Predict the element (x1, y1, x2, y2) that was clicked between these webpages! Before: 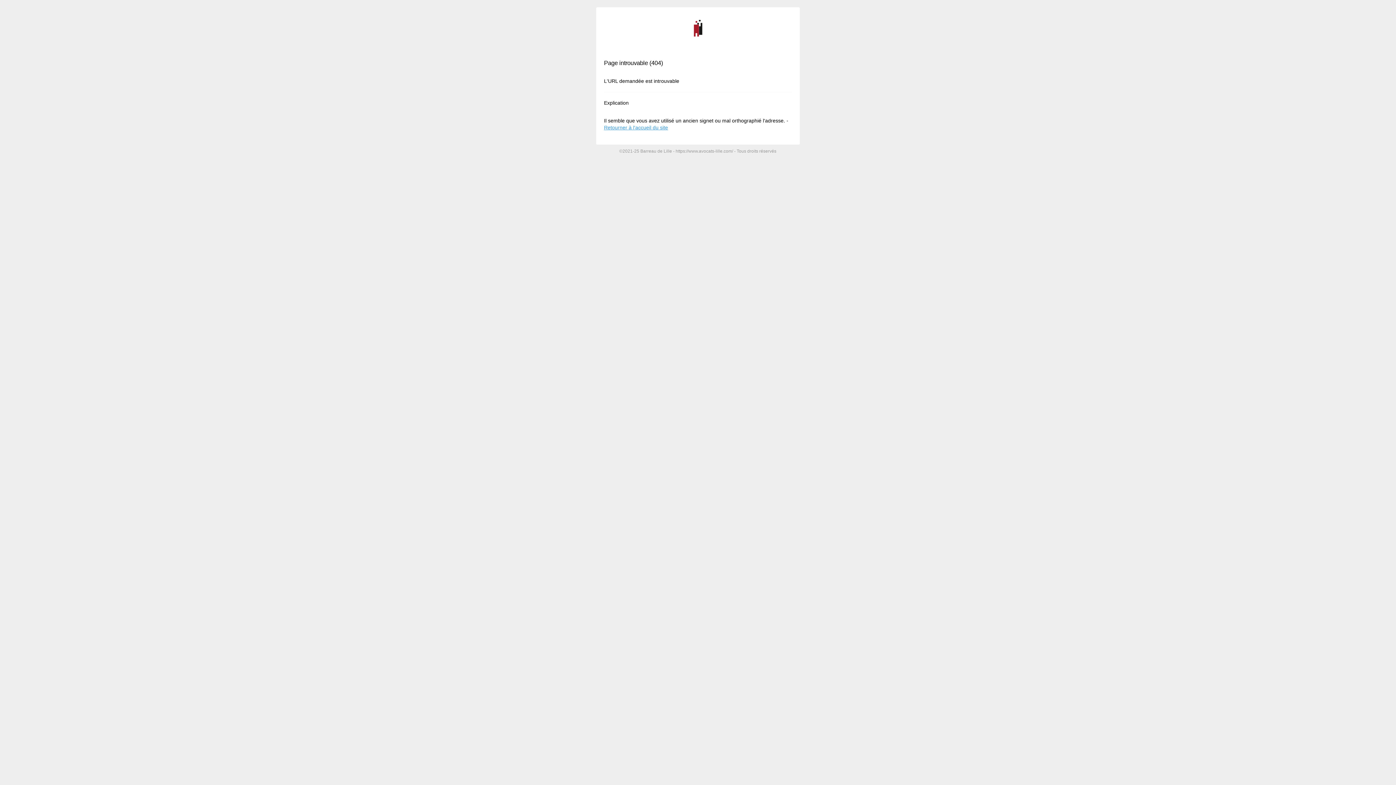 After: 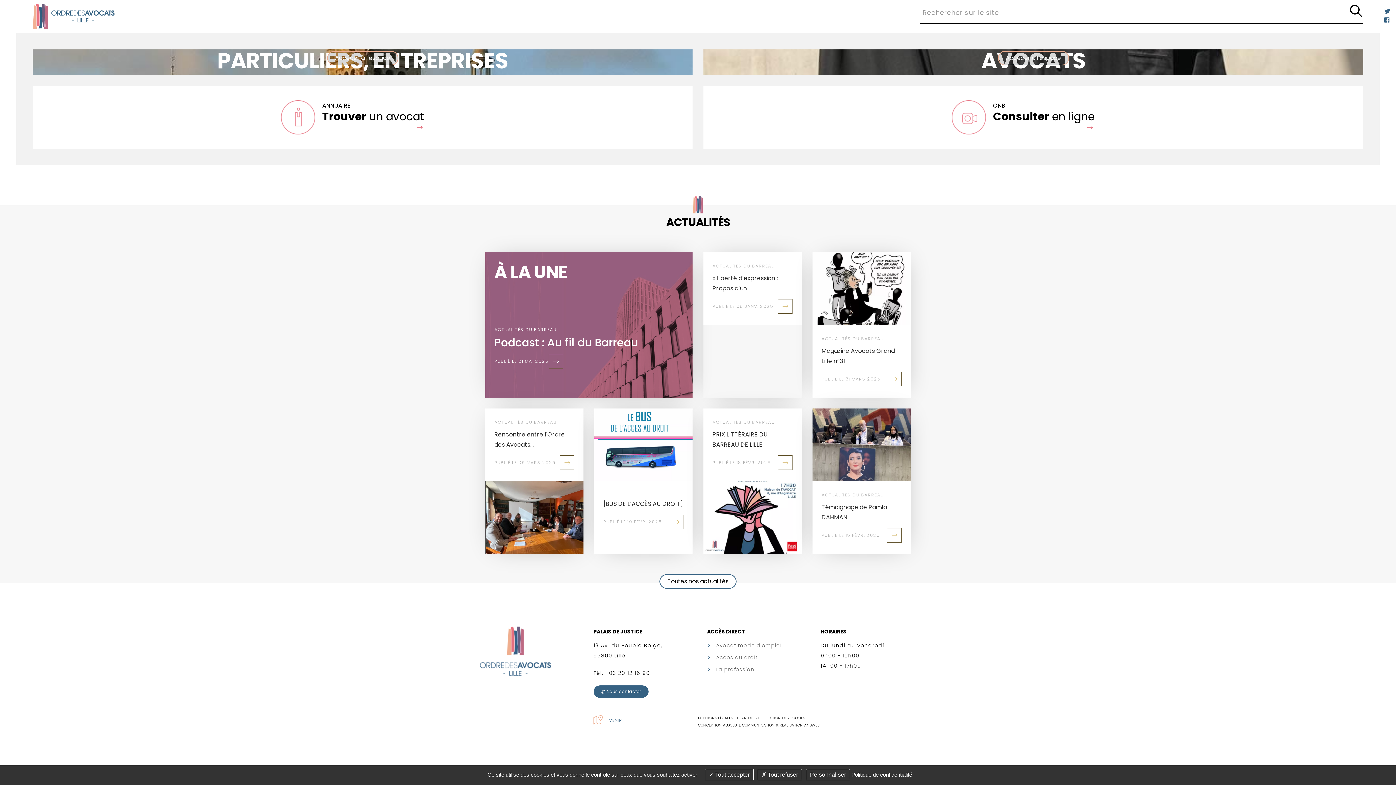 Action: label: Retourner à l'accueil du site bbox: (604, 124, 668, 130)